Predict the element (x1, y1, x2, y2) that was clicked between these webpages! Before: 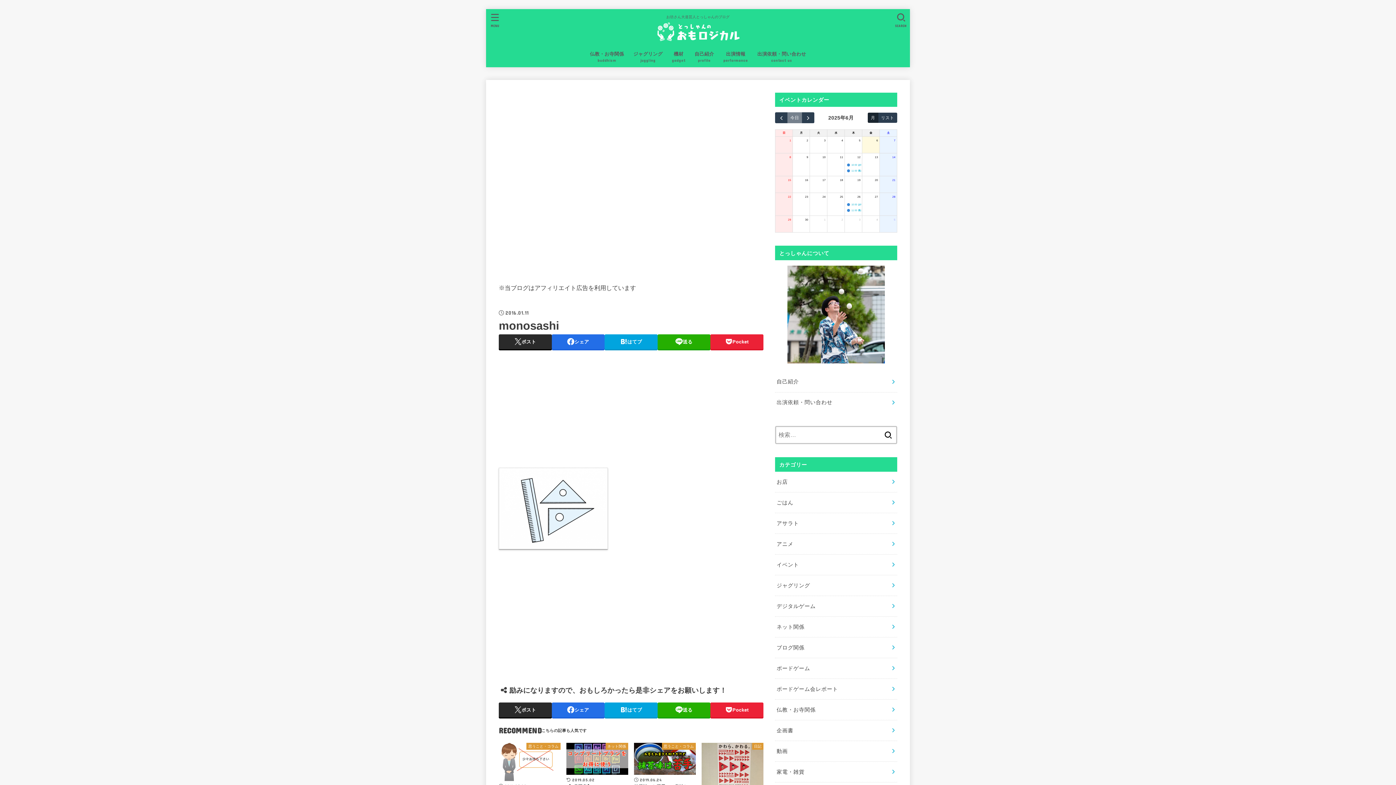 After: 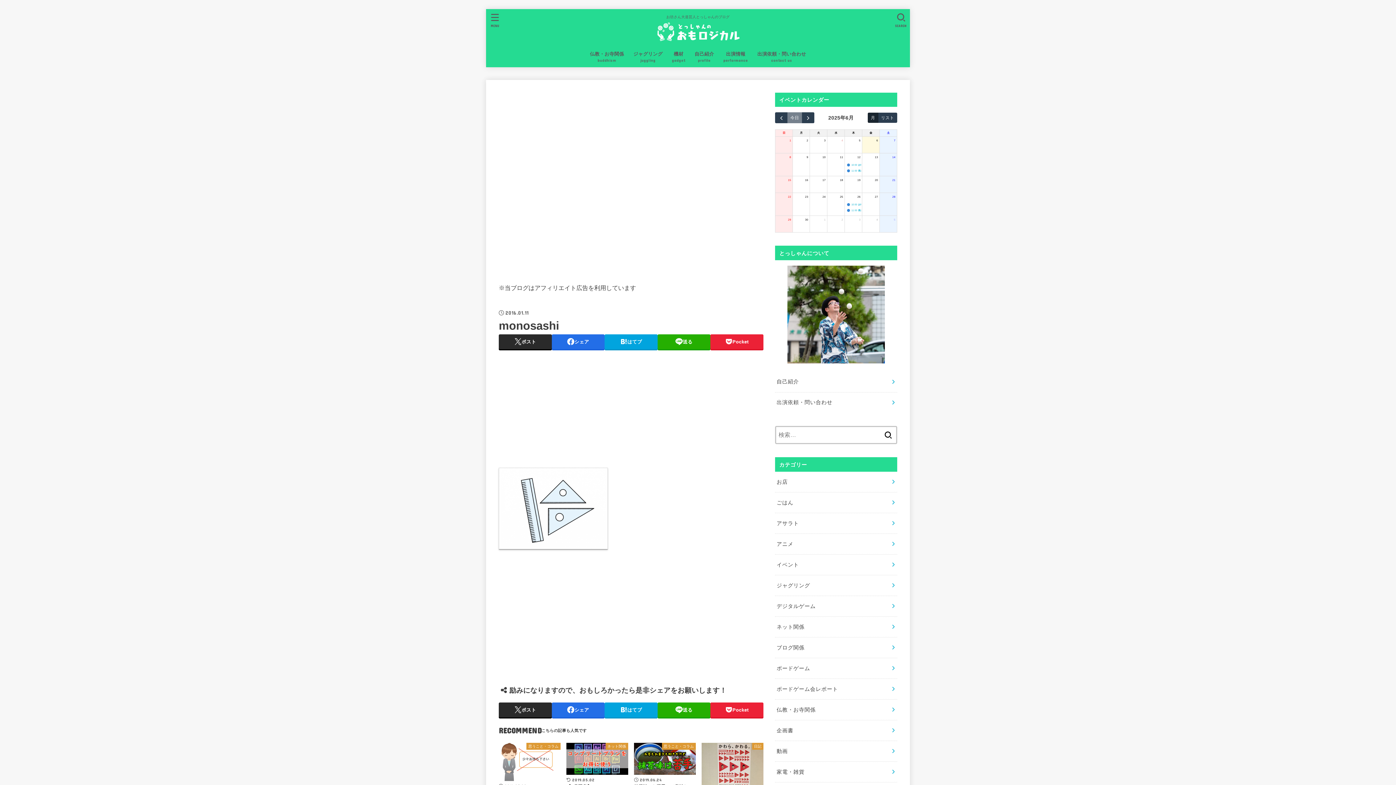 Action: label: 2025年6月4日 bbox: (840, 136, 844, 144)